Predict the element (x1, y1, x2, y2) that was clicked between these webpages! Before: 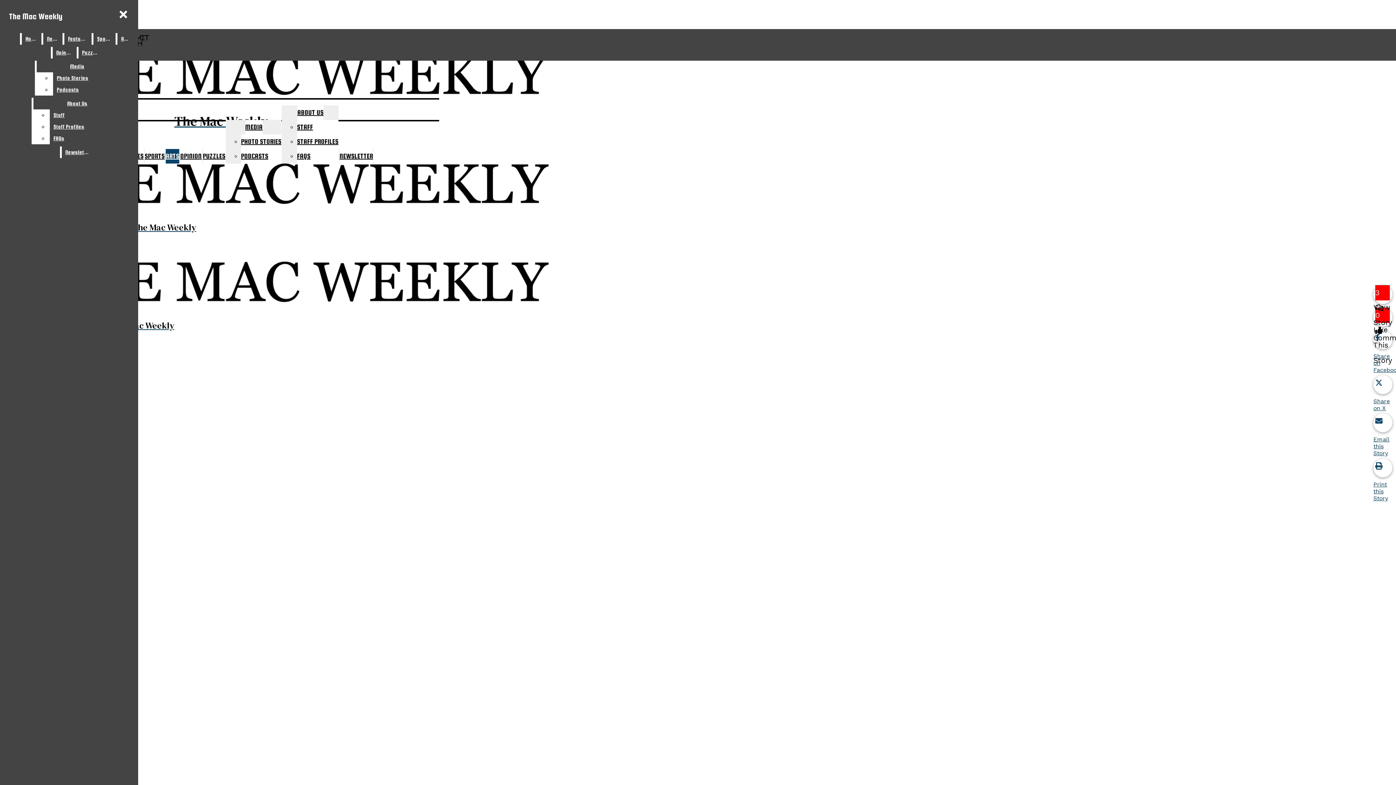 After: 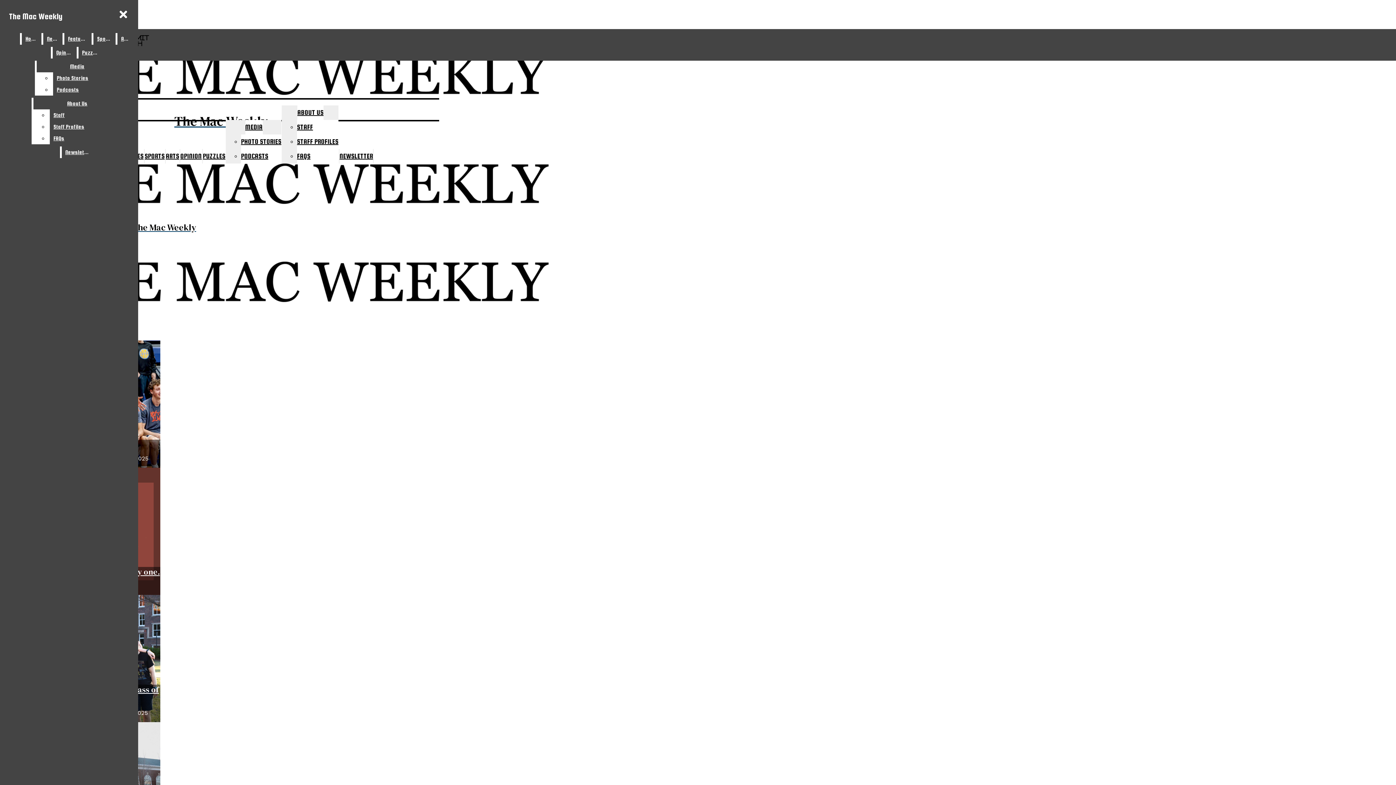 Action: label: The Mac Weekly bbox: (2, 156, 325, 233)